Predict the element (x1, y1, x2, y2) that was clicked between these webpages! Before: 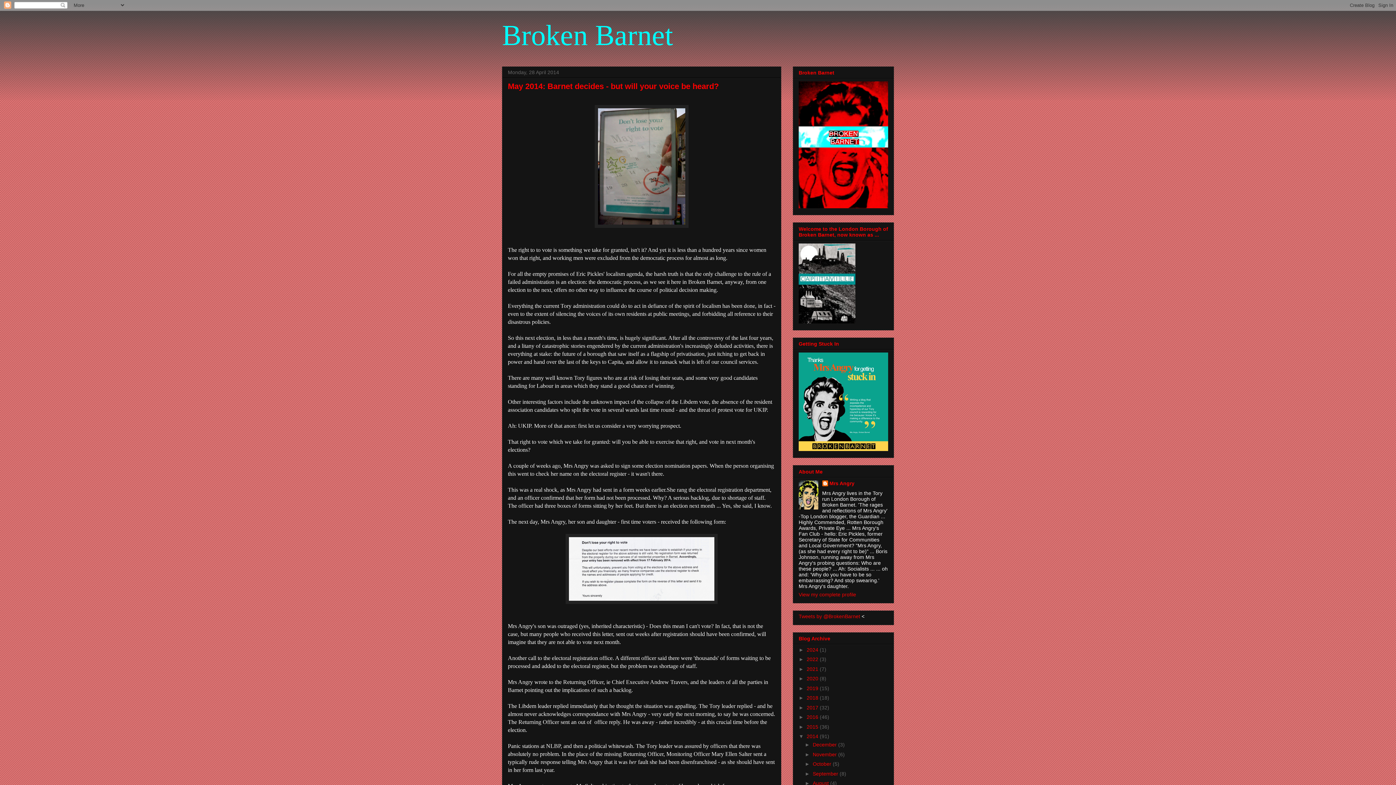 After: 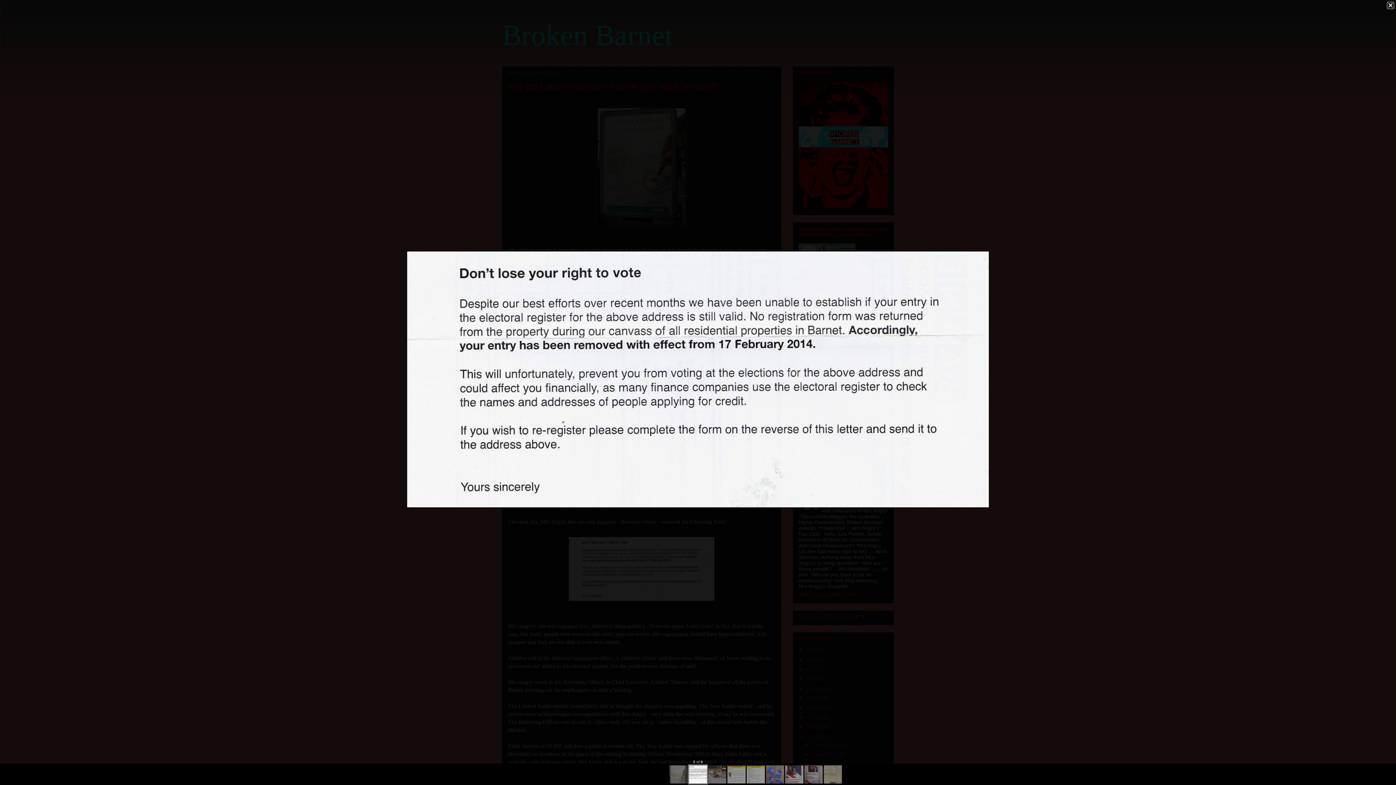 Action: bbox: (565, 599, 717, 605)